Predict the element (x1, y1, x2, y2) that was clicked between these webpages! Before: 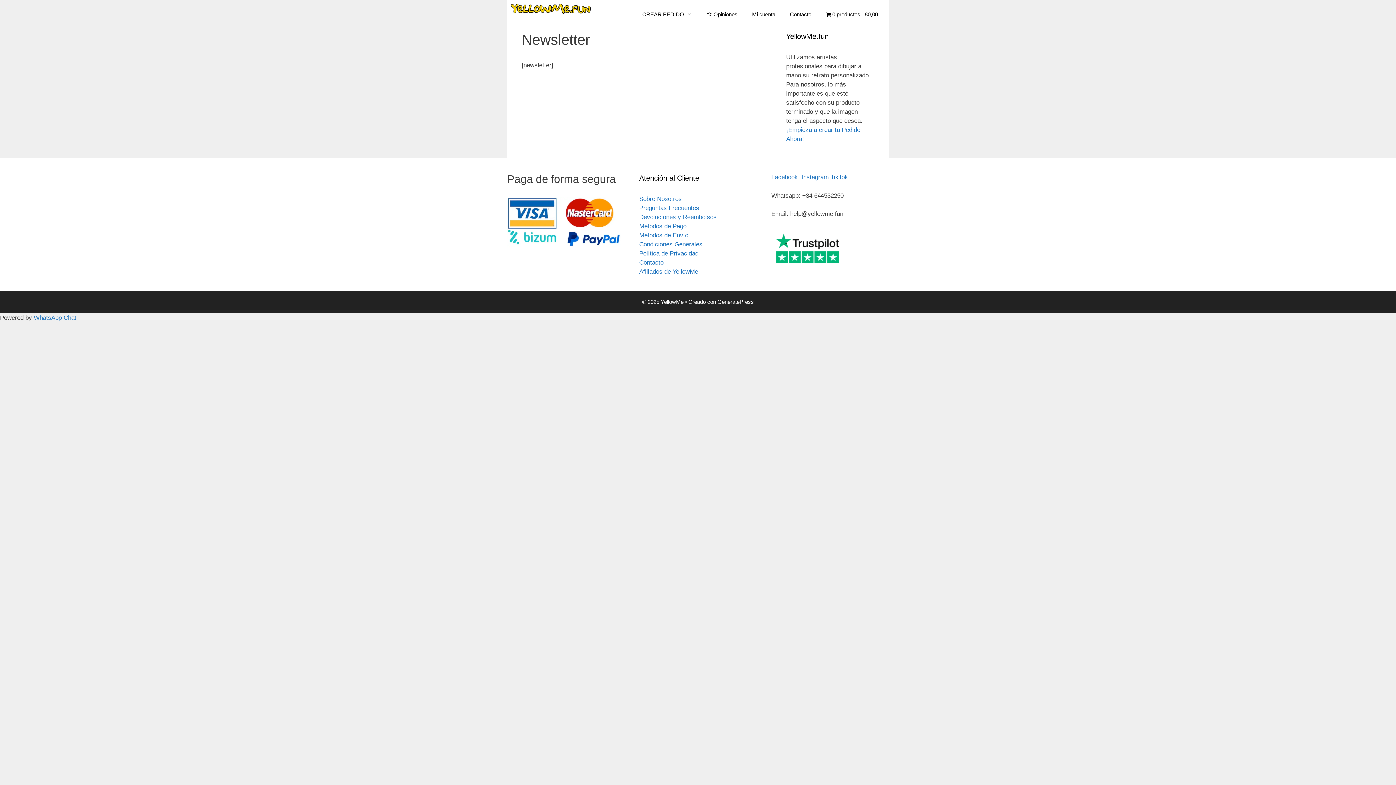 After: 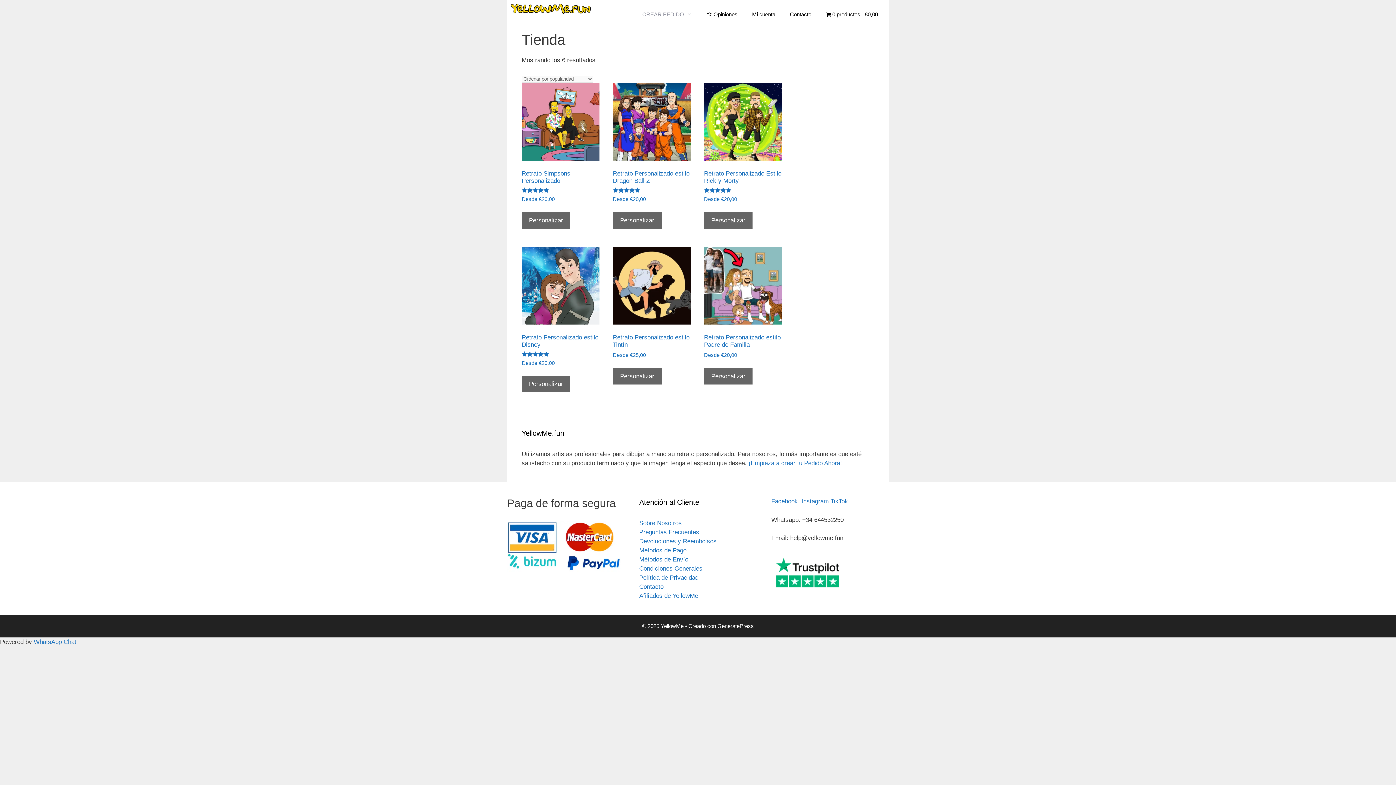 Action: bbox: (818, 3, 885, 25) label: 0 productos€0,00